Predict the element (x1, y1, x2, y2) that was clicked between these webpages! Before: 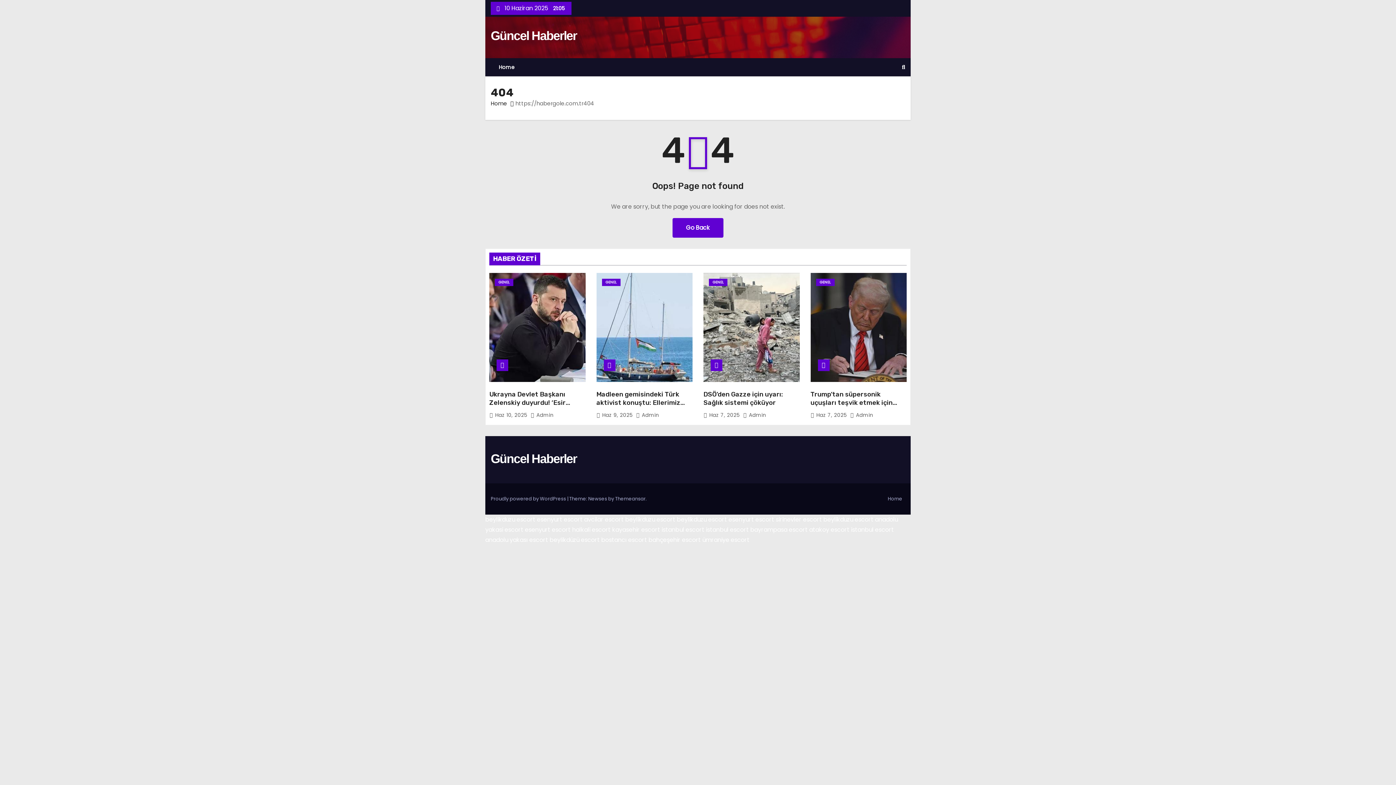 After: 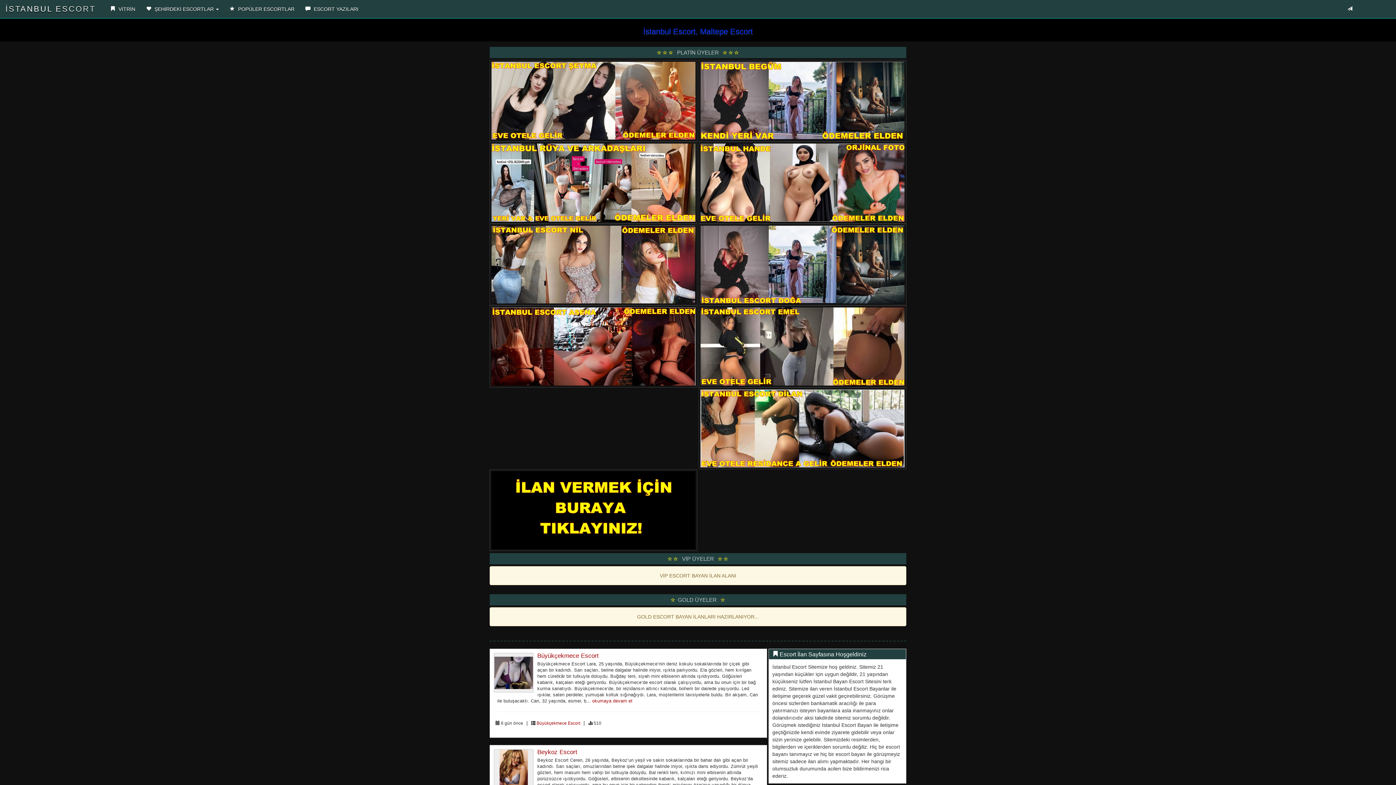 Action: bbox: (485, 536, 548, 544) label: anadolu yakası escort